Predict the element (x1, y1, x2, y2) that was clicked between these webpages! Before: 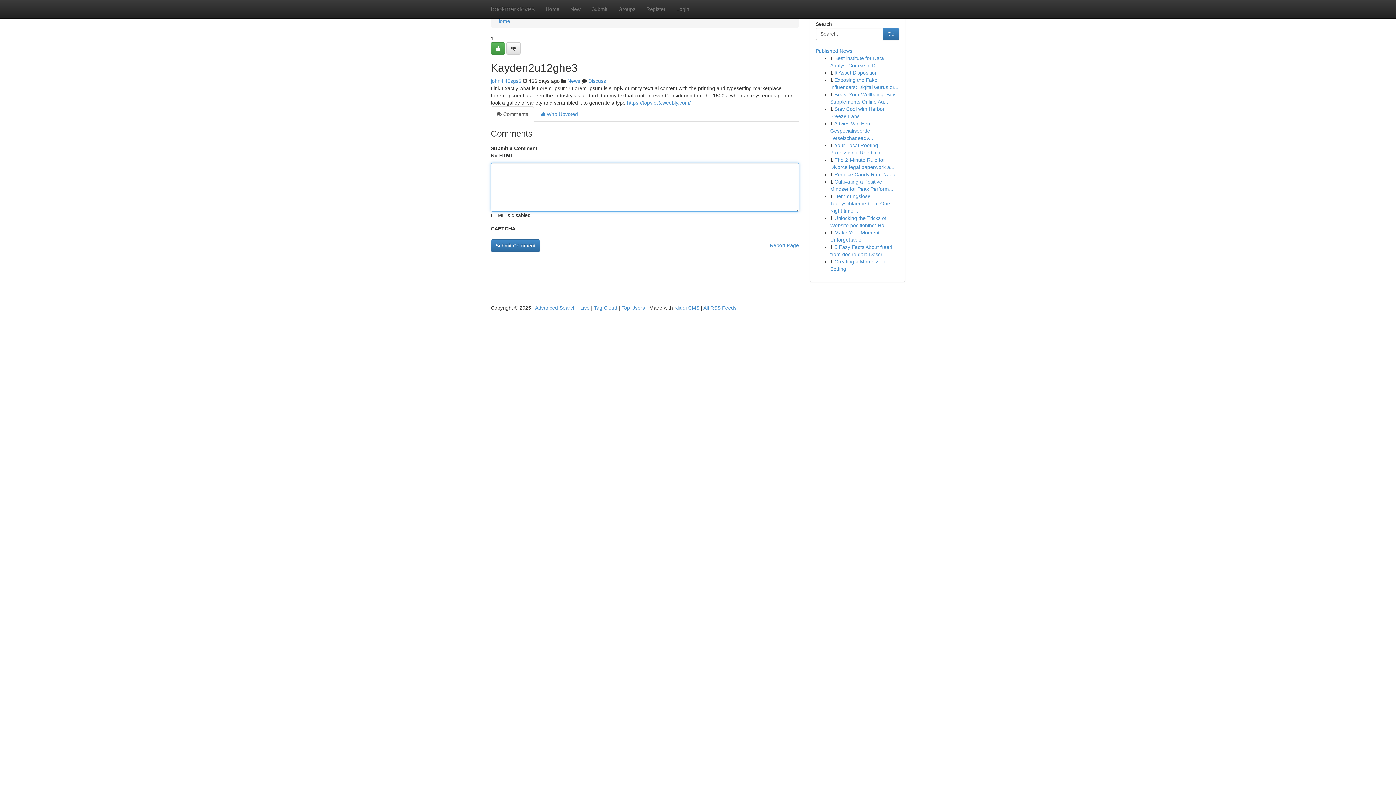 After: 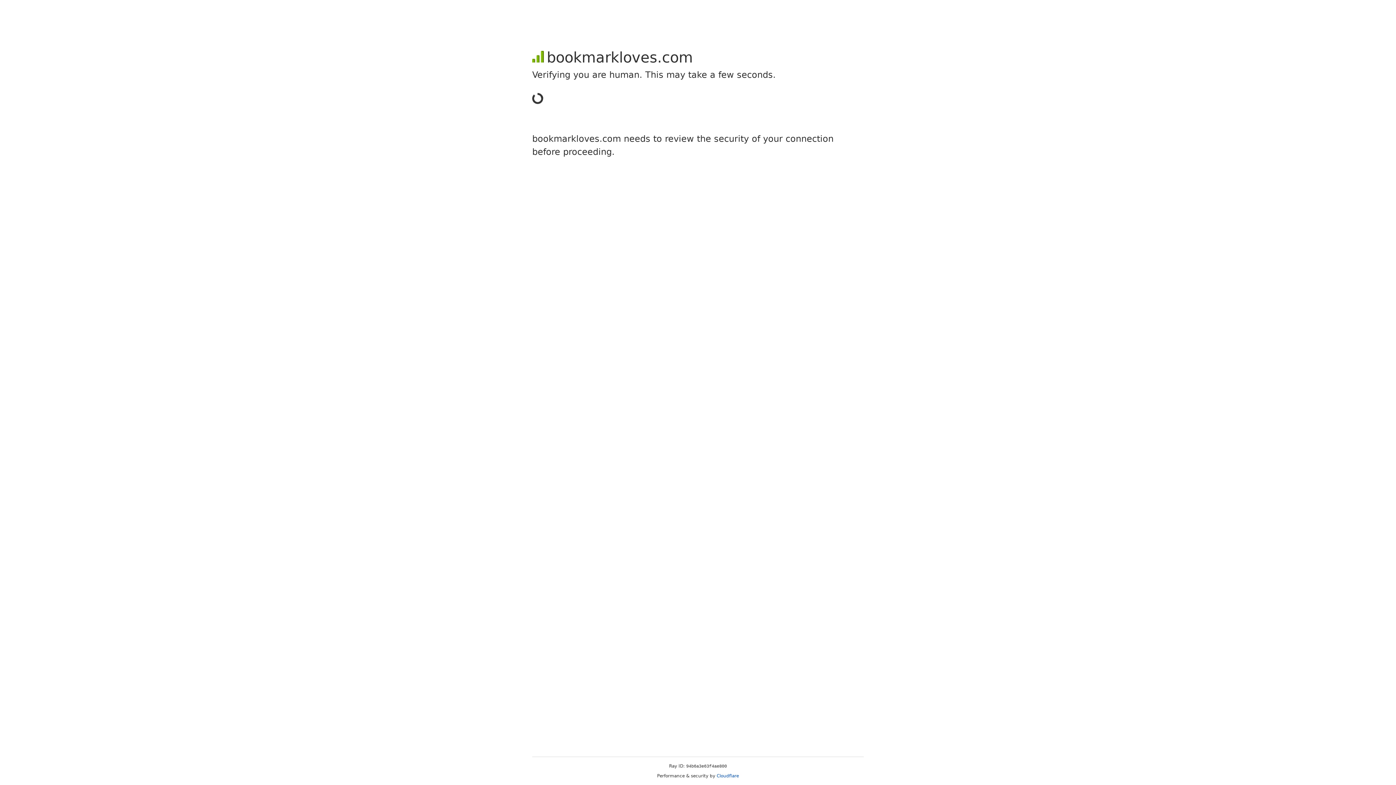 Action: bbox: (490, 78, 521, 84) label: john4j42sgs6